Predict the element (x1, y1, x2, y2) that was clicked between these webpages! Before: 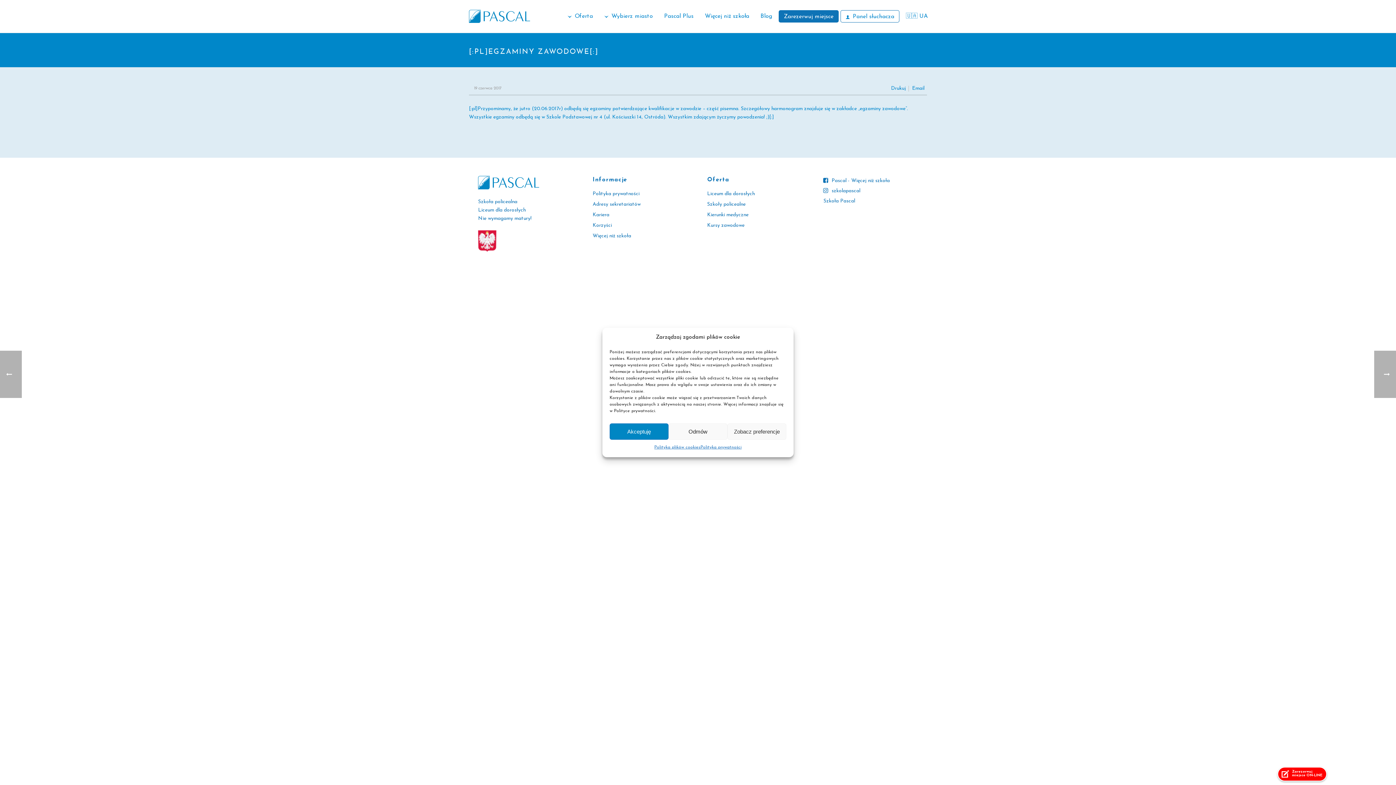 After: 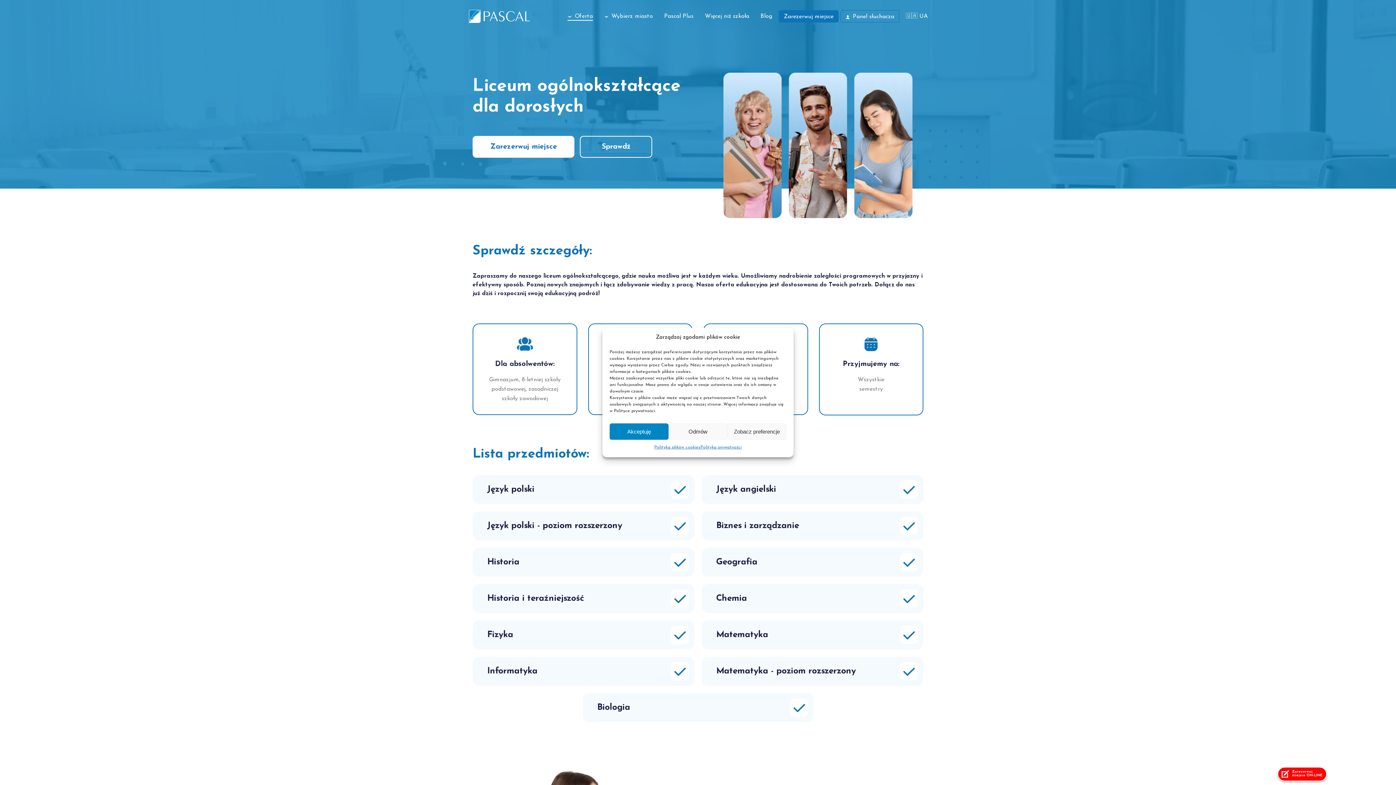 Action: label: Liceum dla dorosłych bbox: (707, 190, 754, 197)